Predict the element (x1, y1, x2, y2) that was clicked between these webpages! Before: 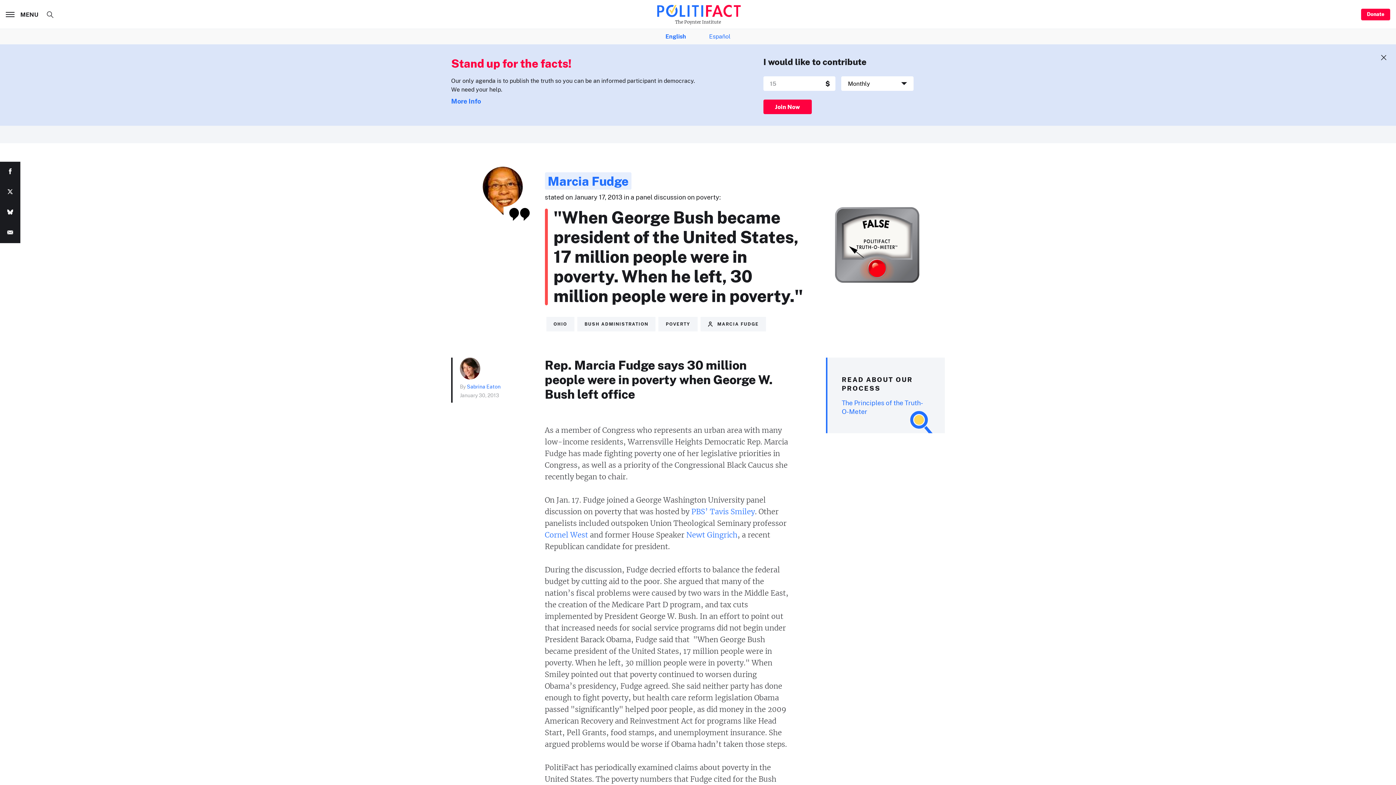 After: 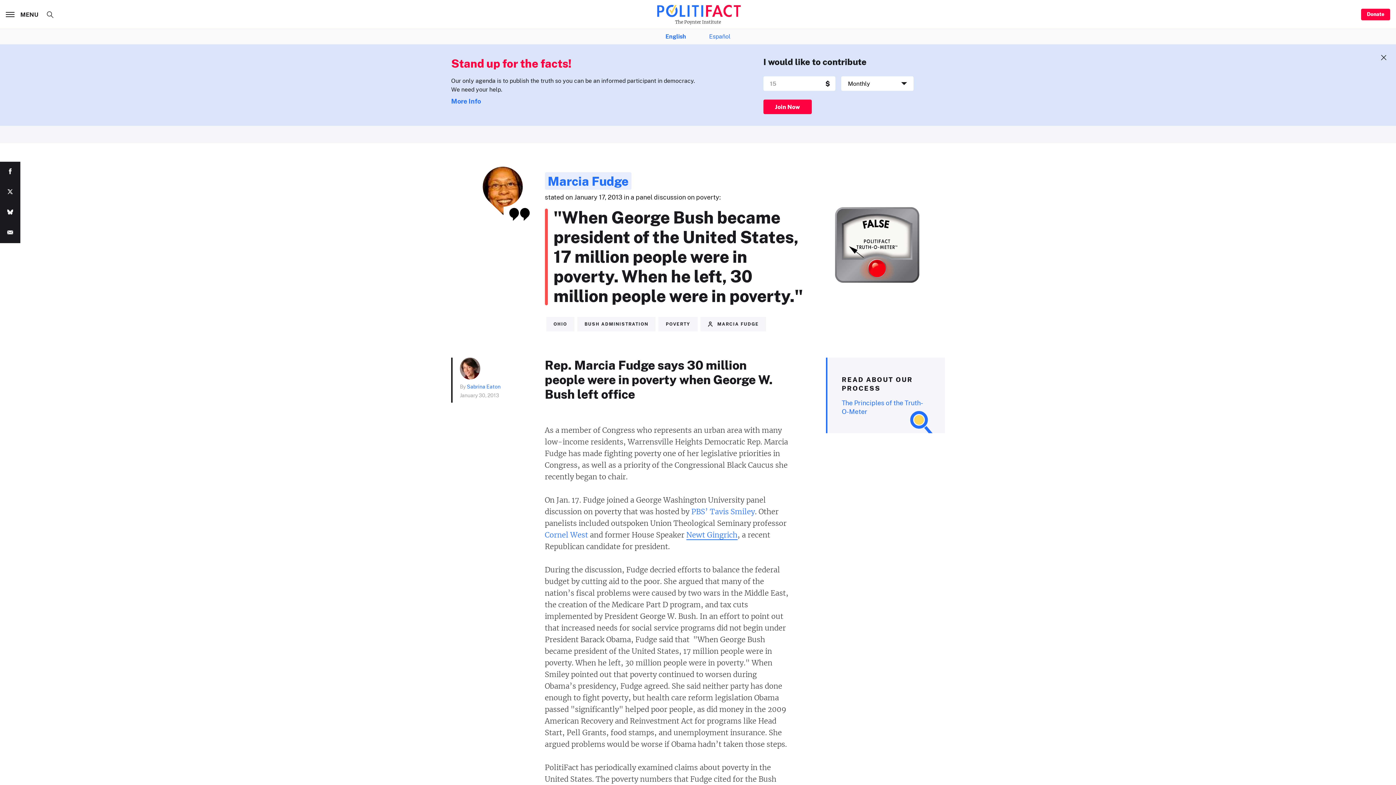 Action: label: Newt Gingrich bbox: (686, 530, 737, 540)